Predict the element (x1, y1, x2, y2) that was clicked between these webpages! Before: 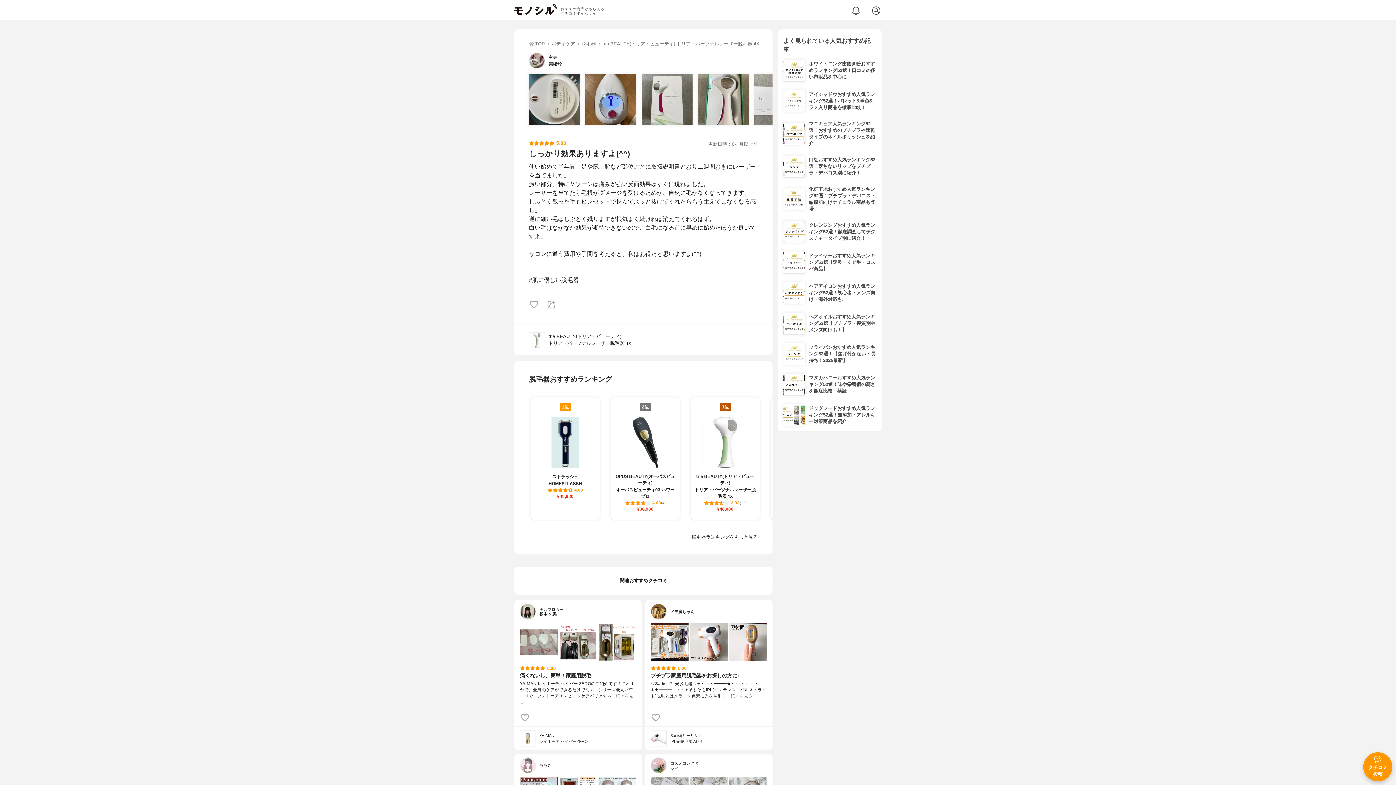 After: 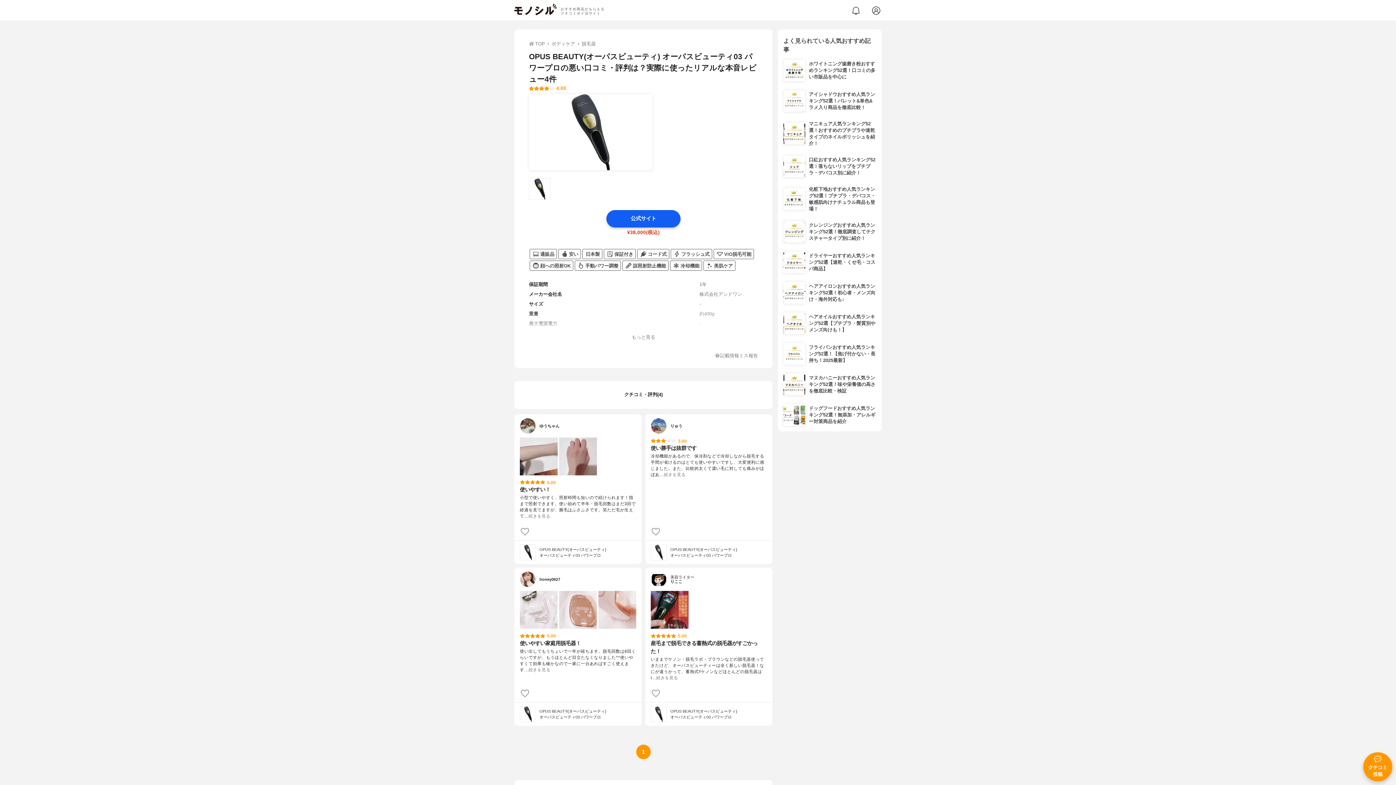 Action: bbox: (610, 397, 680, 520) label: 2位

OPUS BEAUTY(オーパスビューティ)

オーパスビューティ03 パワープロ

4.00(4)

¥36,980